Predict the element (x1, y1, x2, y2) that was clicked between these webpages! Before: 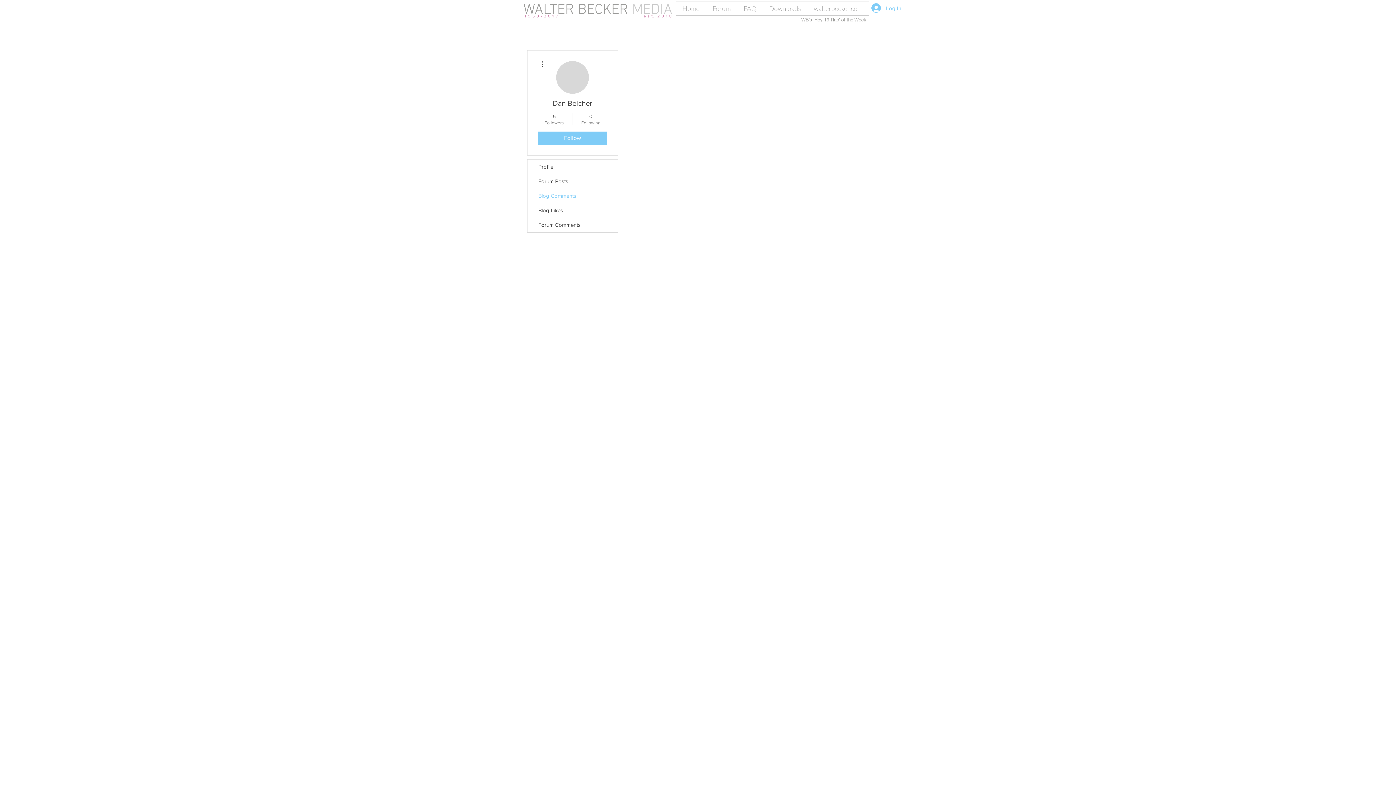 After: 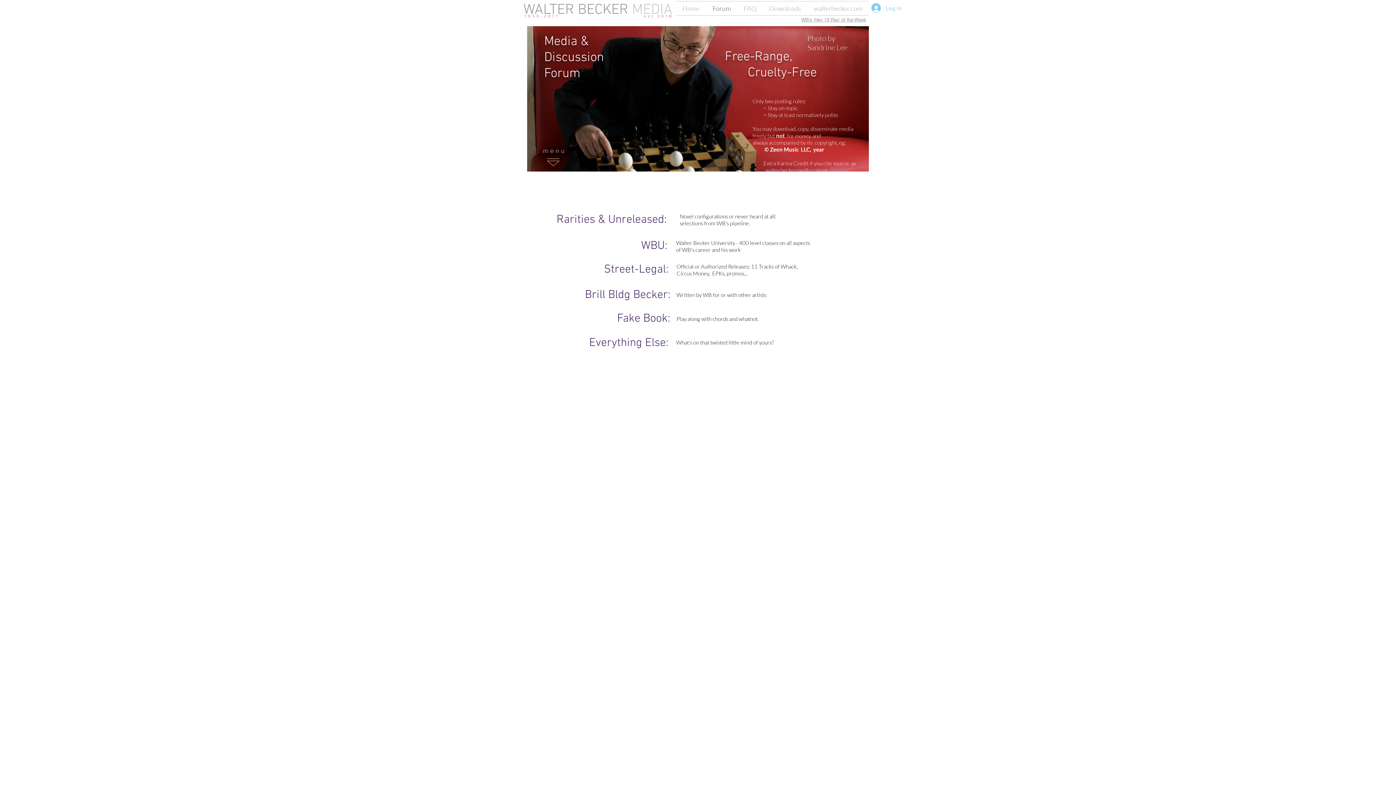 Action: bbox: (706, 1, 737, 15) label: Forum